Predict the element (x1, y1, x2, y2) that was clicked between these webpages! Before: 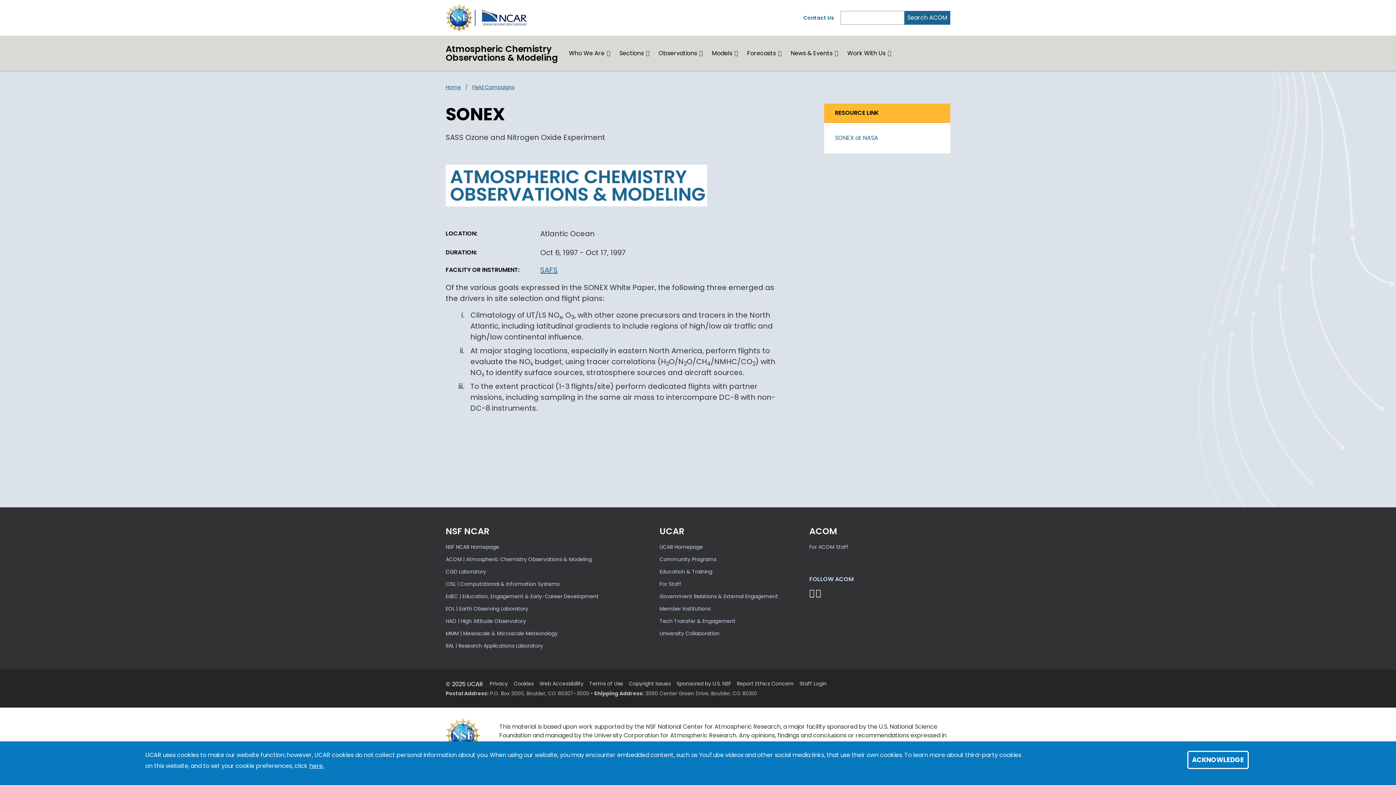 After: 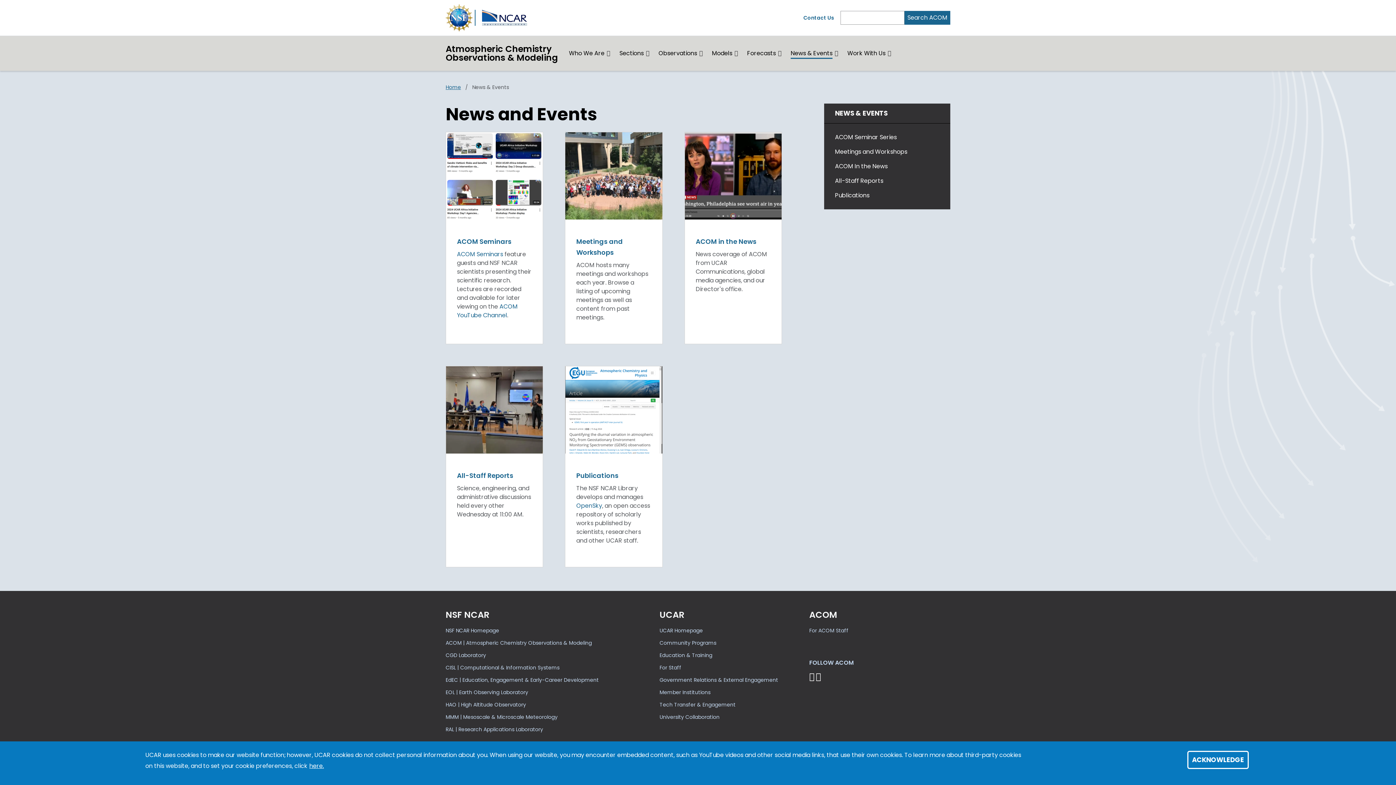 Action: label: News & Events bbox: (790, 49, 832, 57)